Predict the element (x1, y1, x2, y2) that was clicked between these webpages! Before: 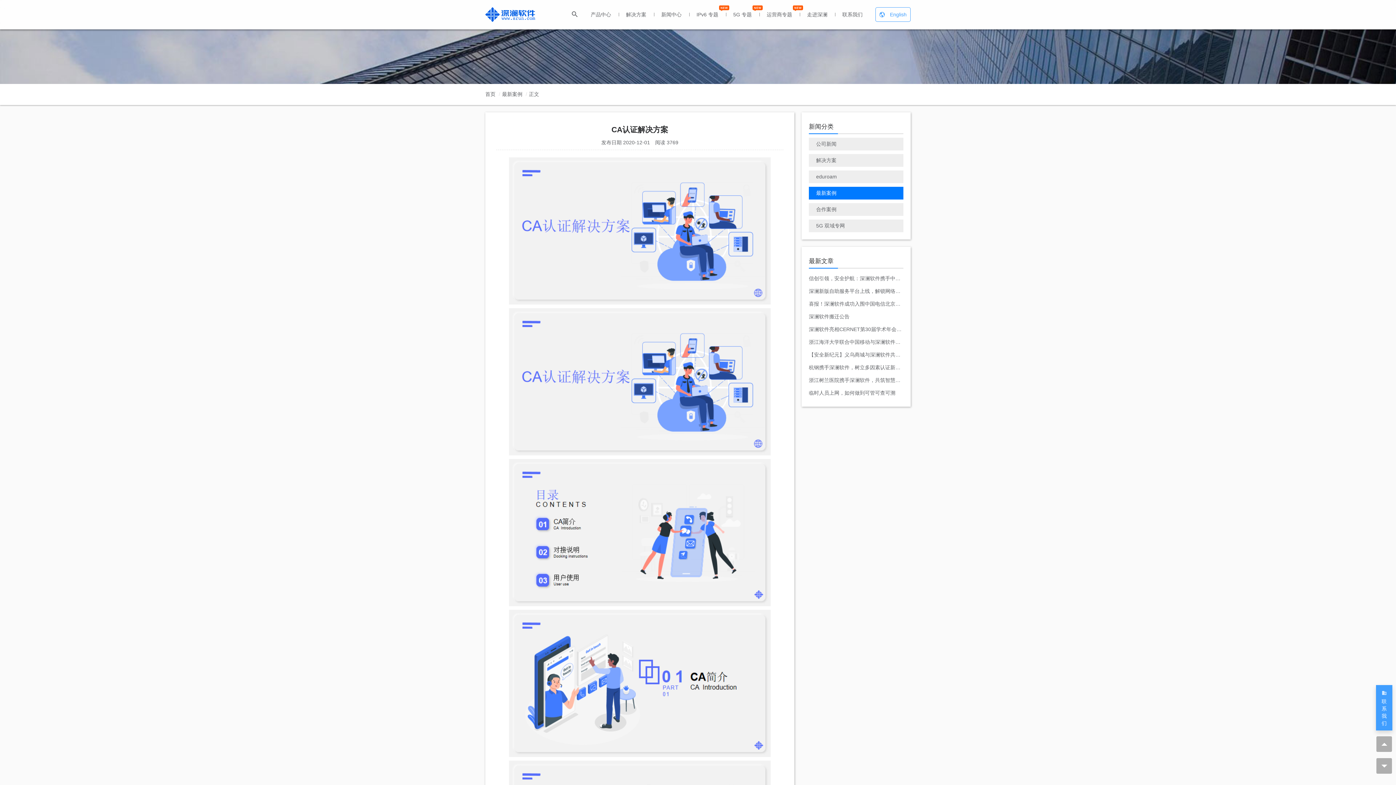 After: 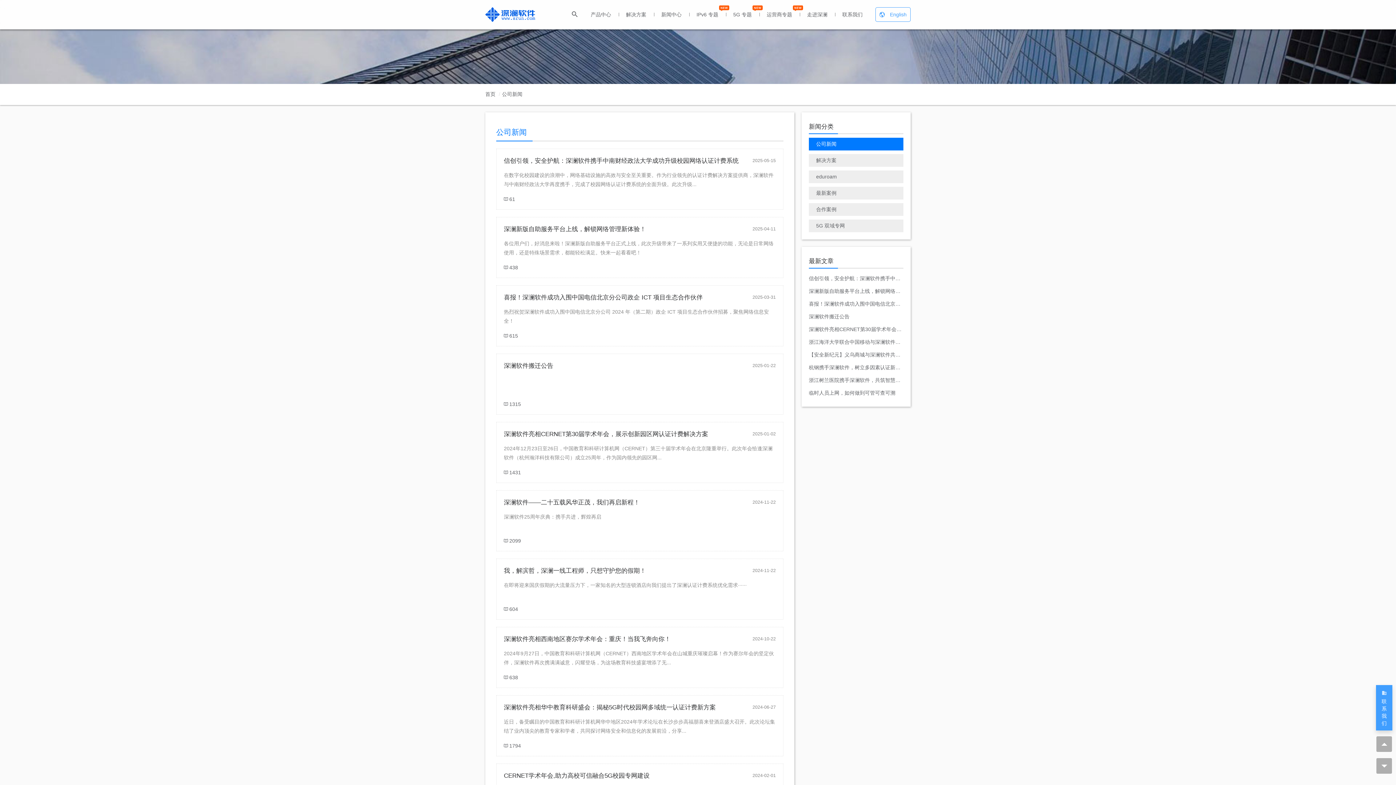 Action: bbox: (656, 0, 687, 29) label: 新闻中心